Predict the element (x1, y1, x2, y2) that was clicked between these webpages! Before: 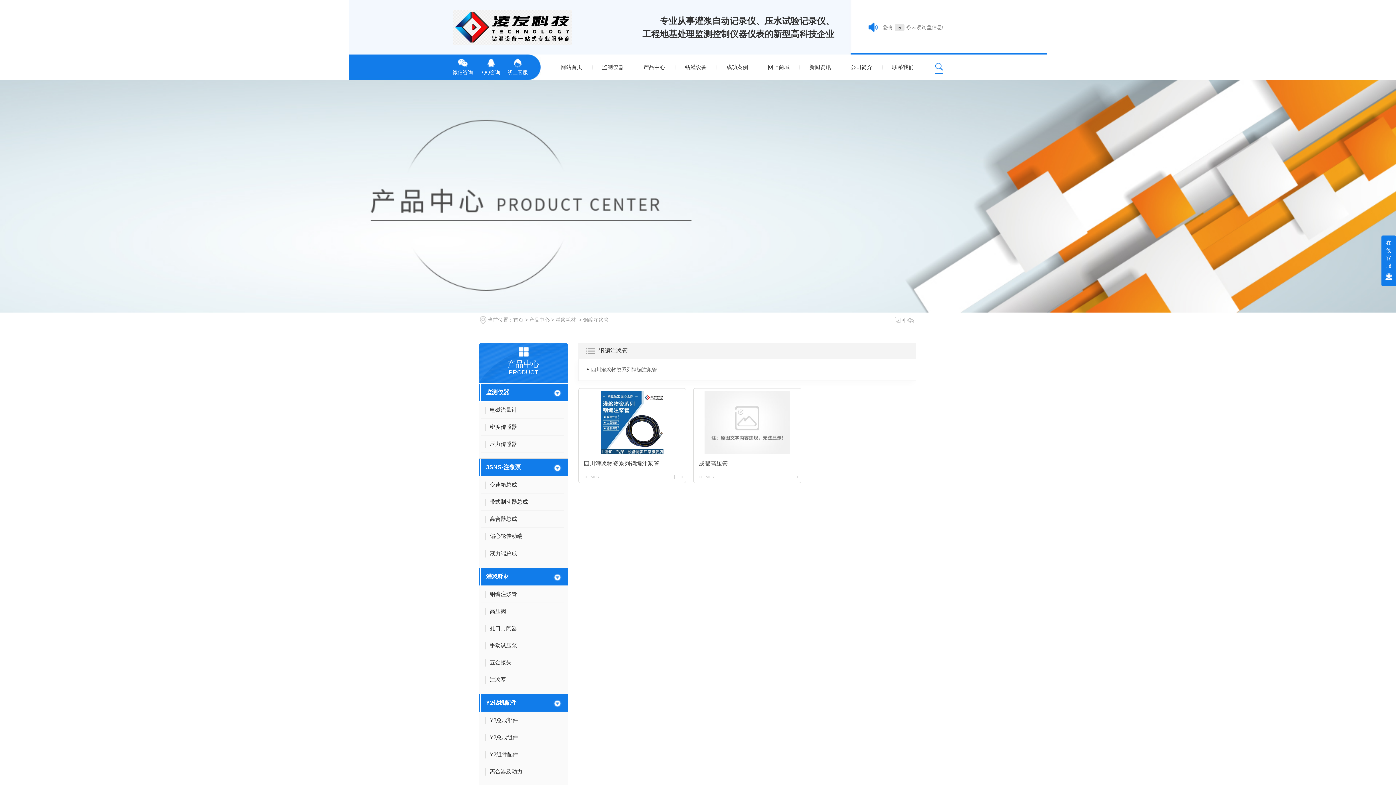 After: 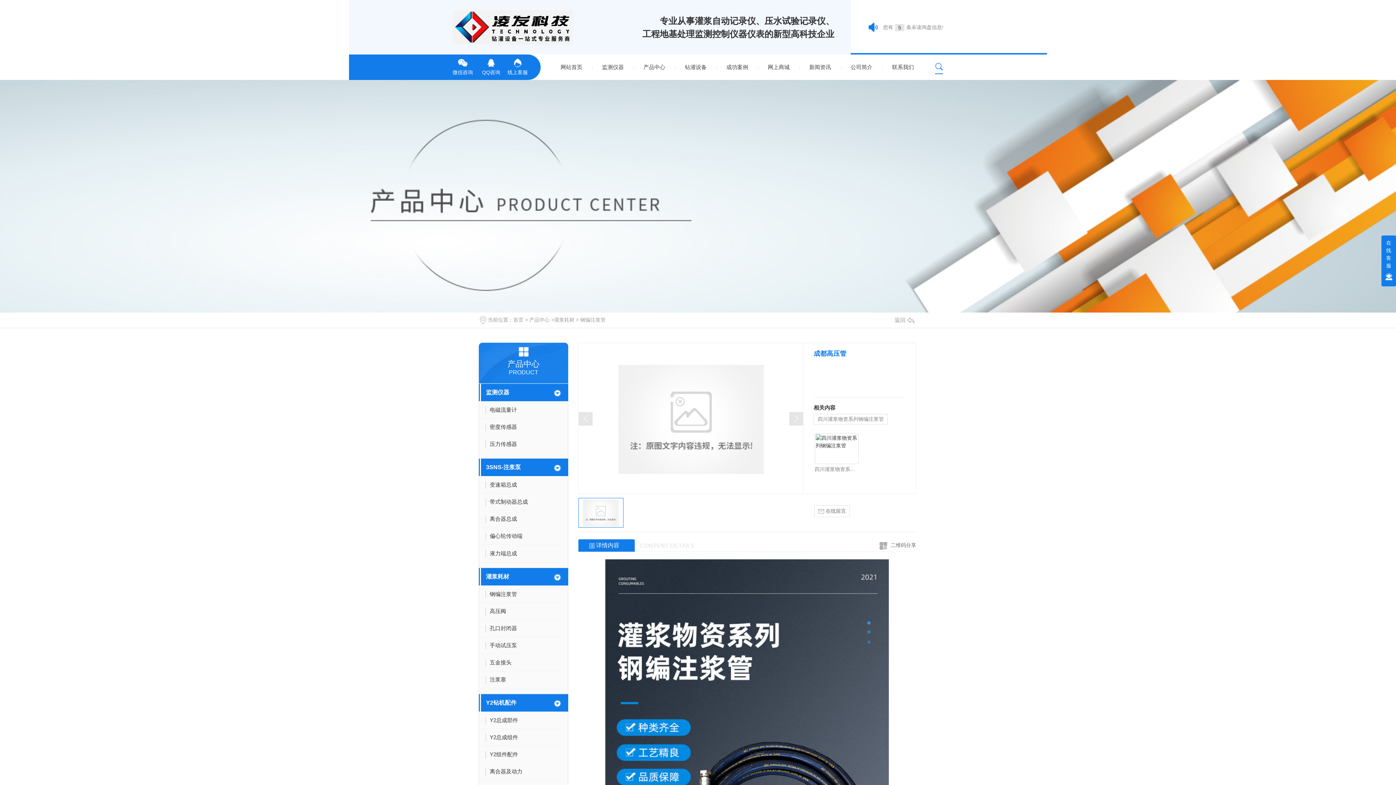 Action: label: DETAILS bbox: (695, 471, 798, 483)